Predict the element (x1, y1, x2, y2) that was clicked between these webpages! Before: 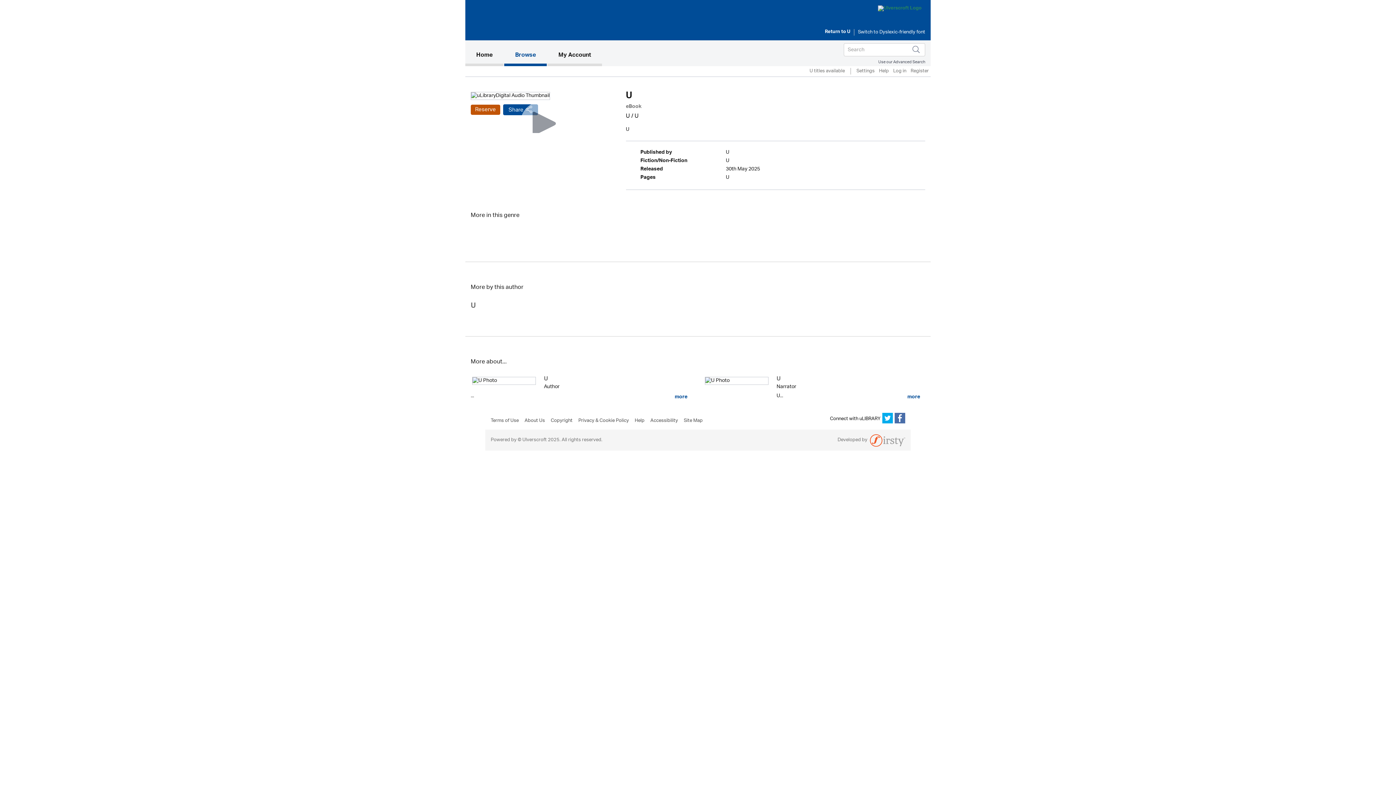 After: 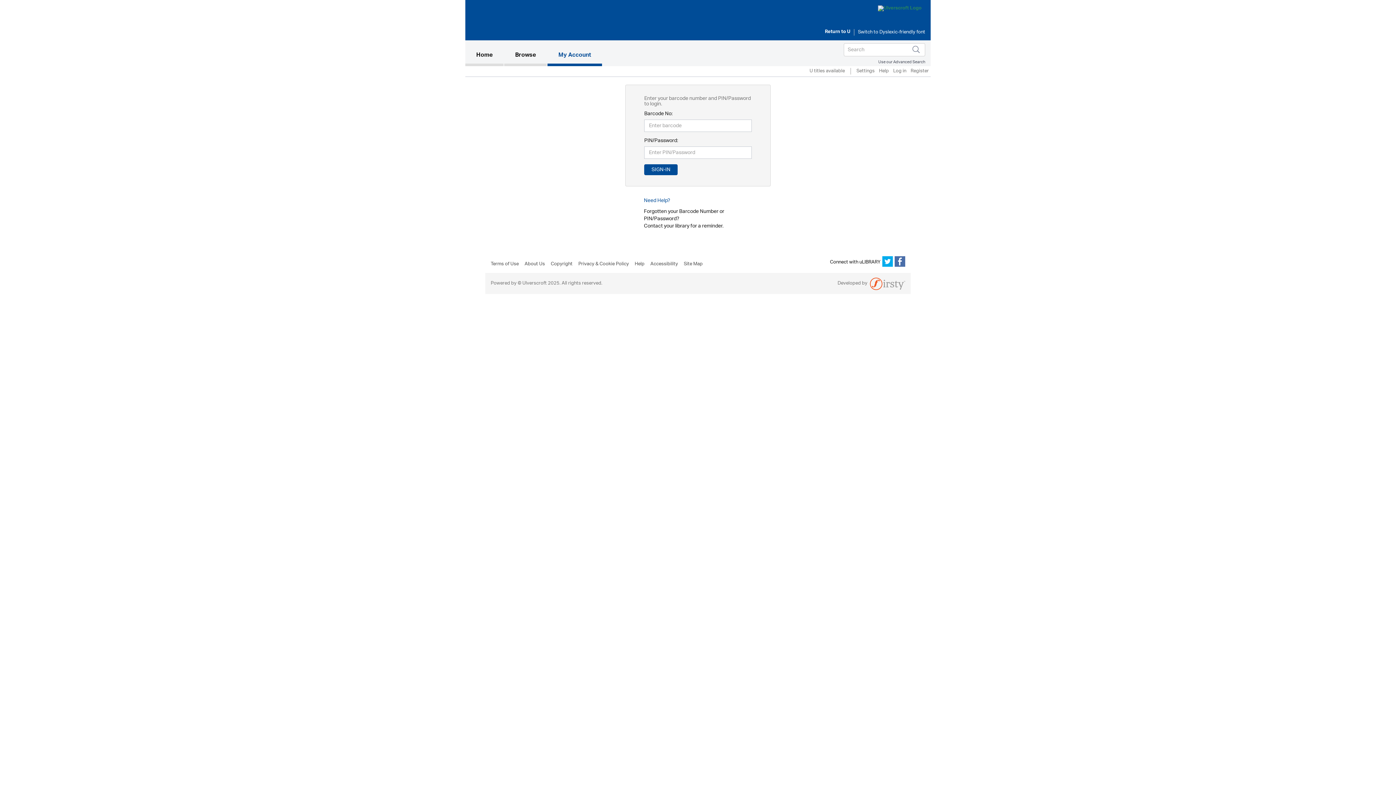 Action: label: My Account bbox: (547, 41, 602, 66)